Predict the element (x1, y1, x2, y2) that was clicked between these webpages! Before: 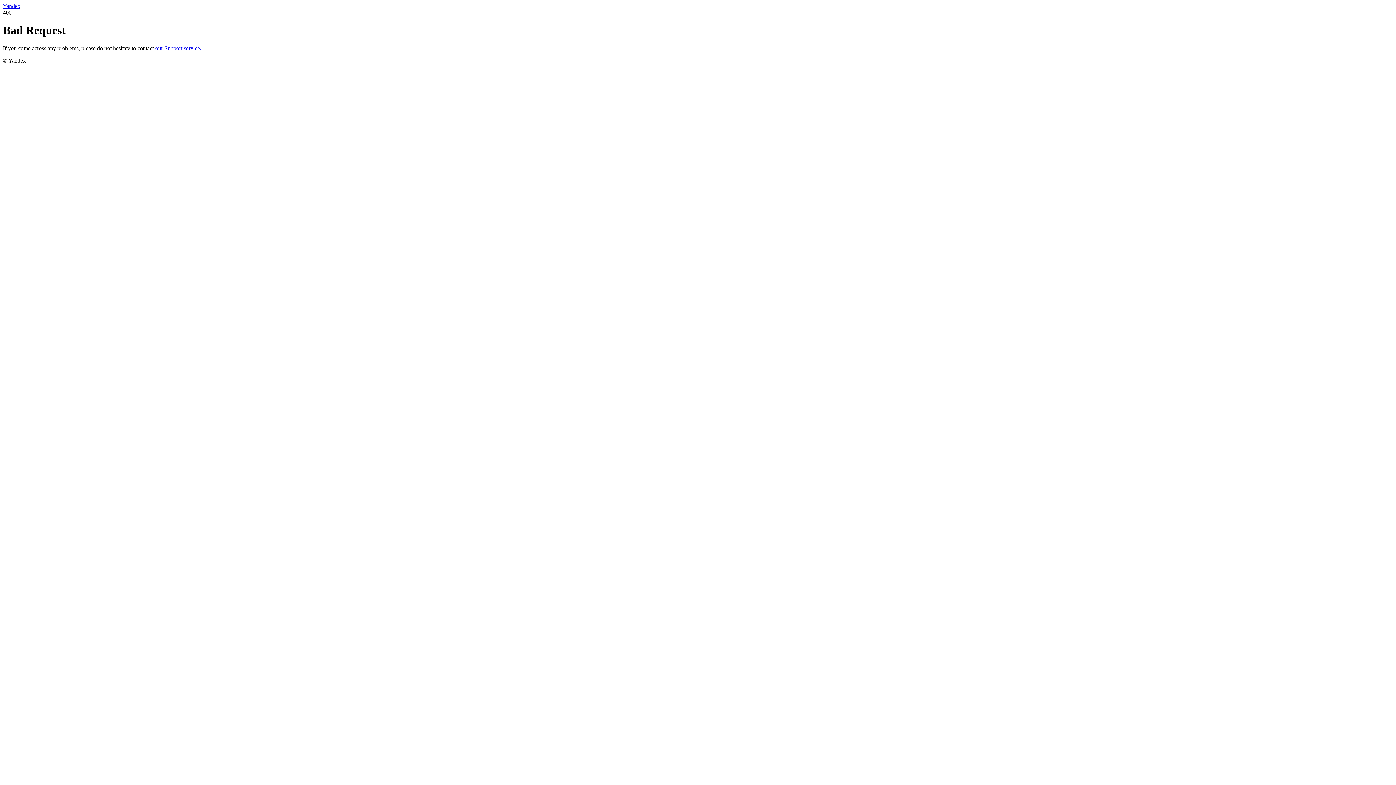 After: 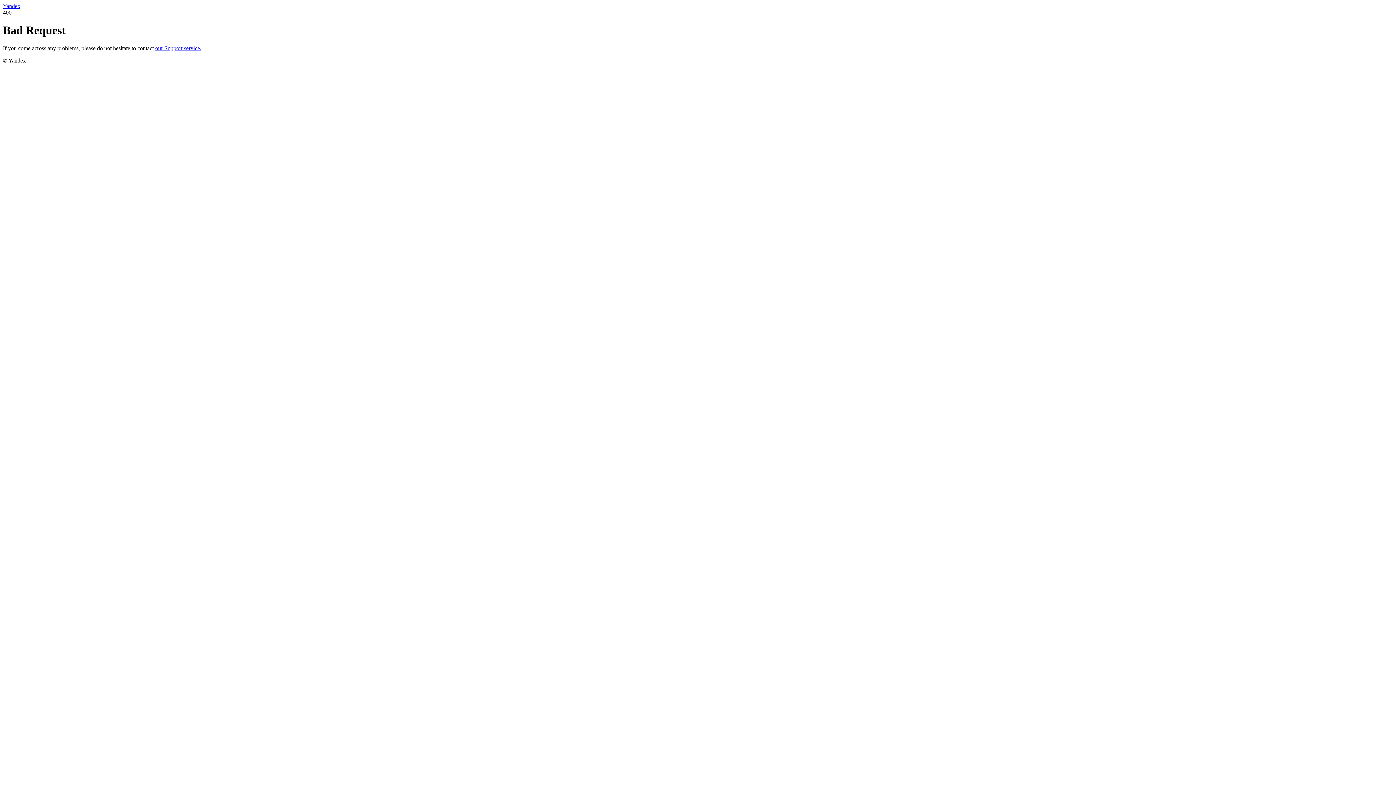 Action: bbox: (2, 2, 20, 9) label: Yandex